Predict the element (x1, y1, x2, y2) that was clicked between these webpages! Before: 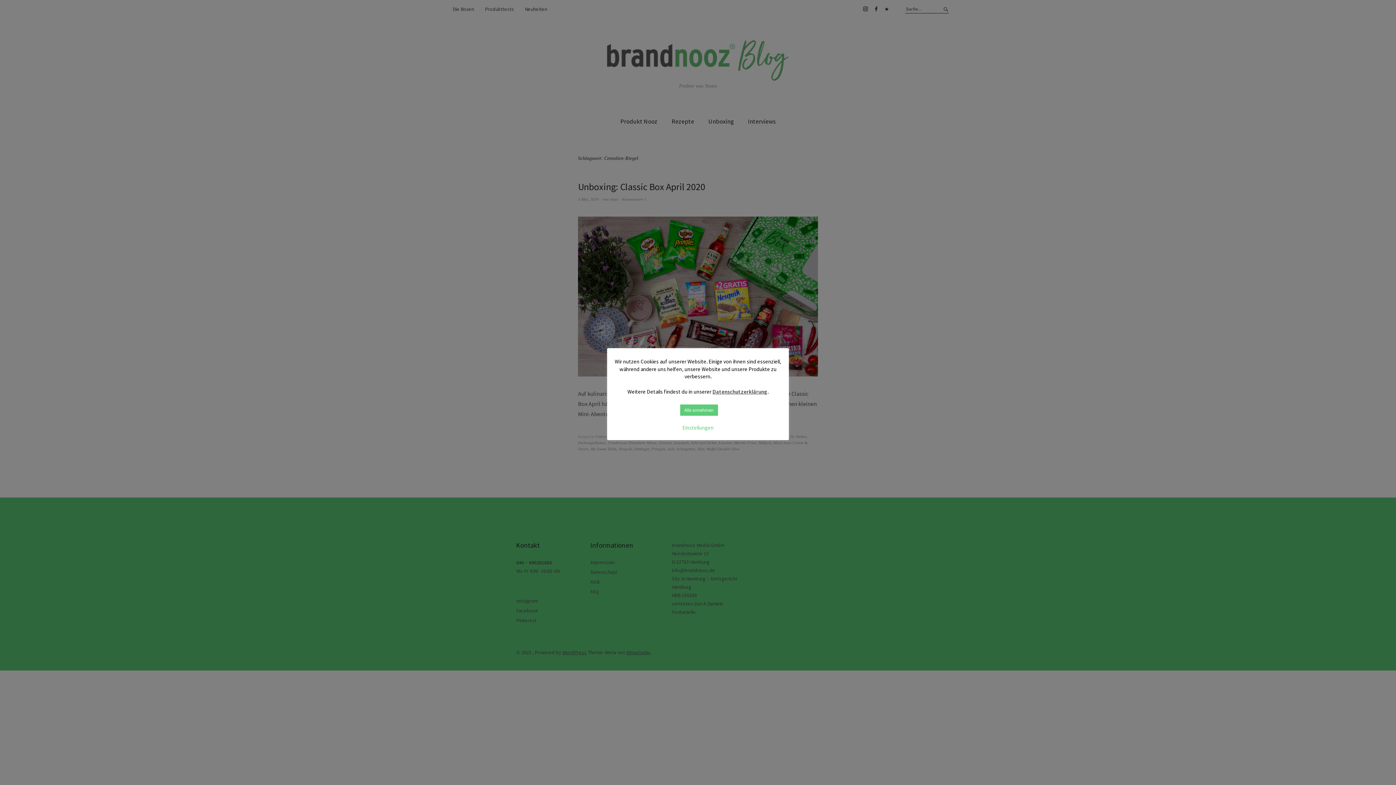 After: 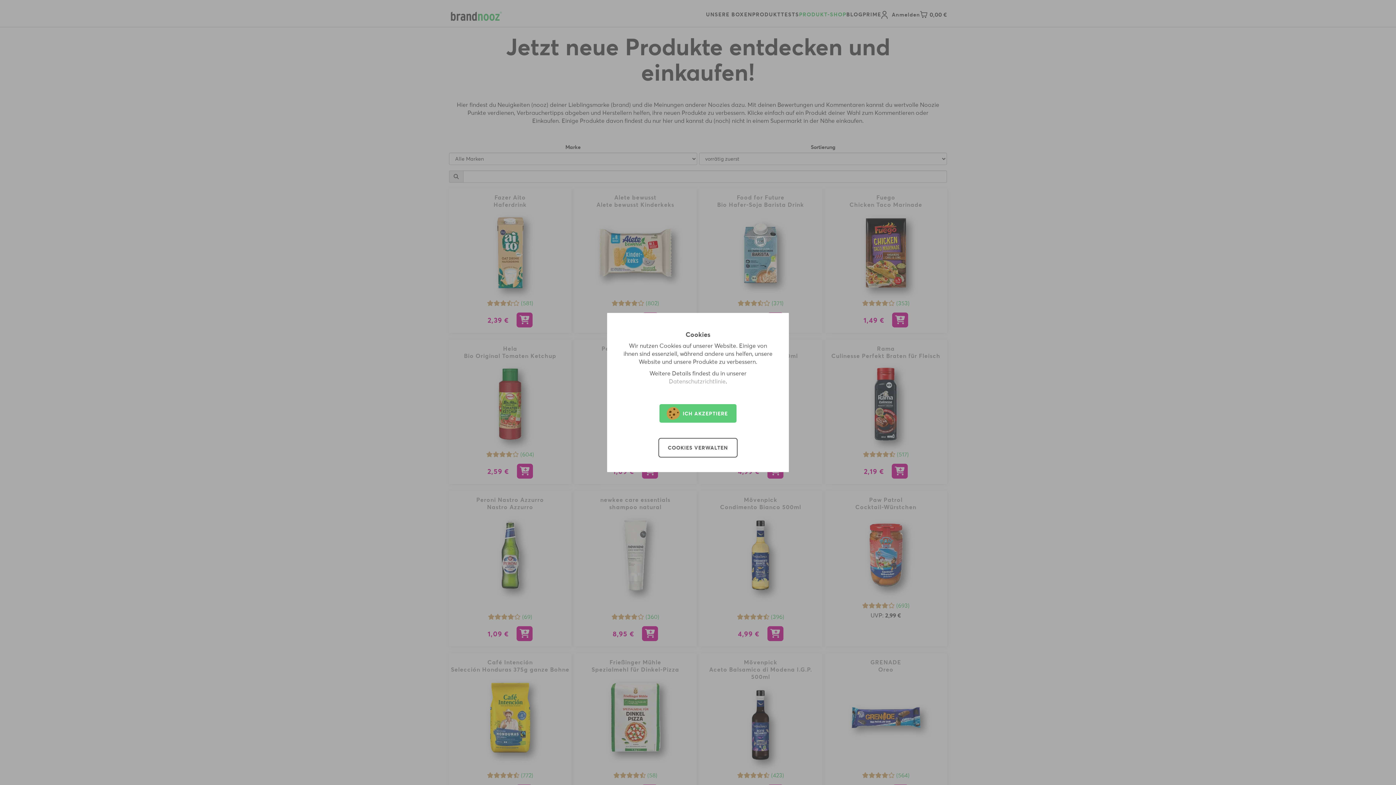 Action: label: Neuheiten bbox: (525, 5, 547, 13)